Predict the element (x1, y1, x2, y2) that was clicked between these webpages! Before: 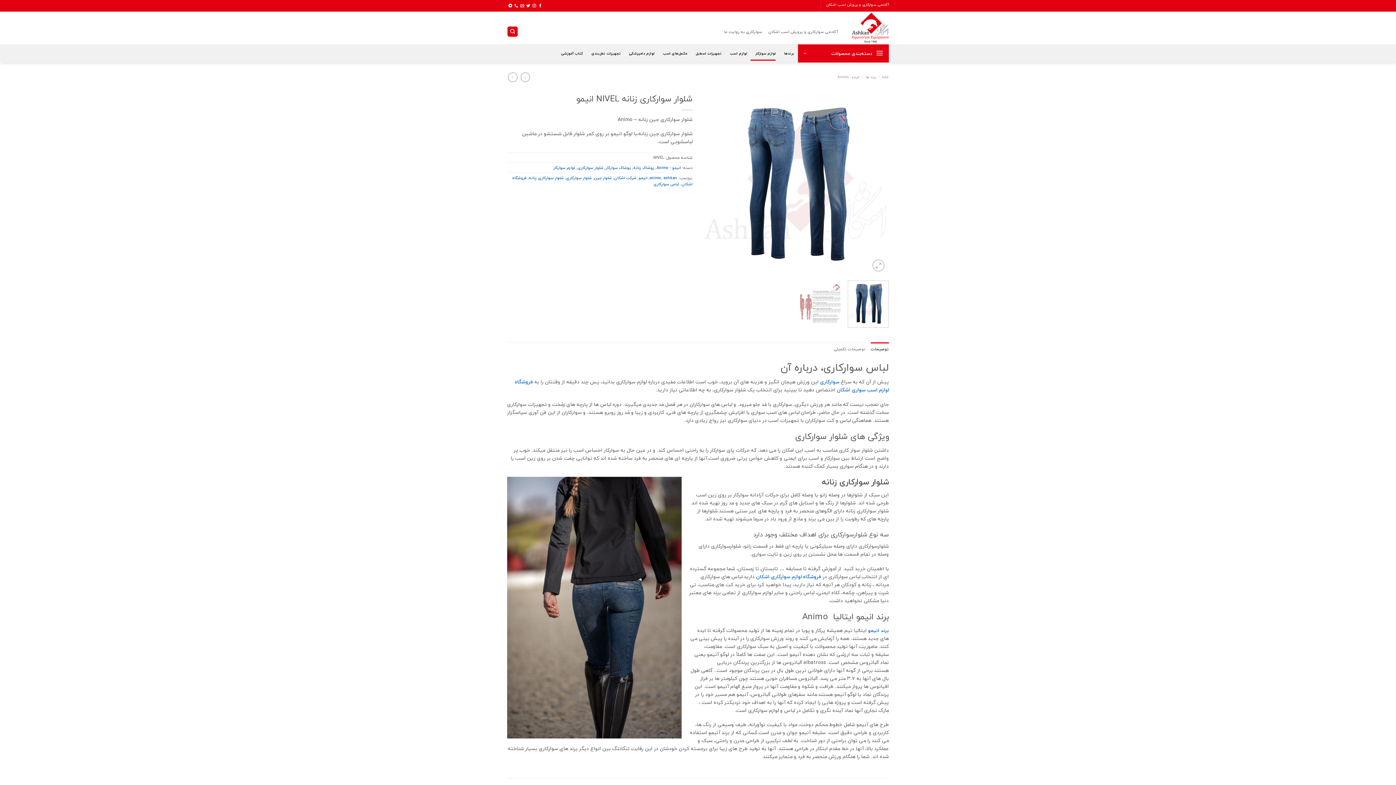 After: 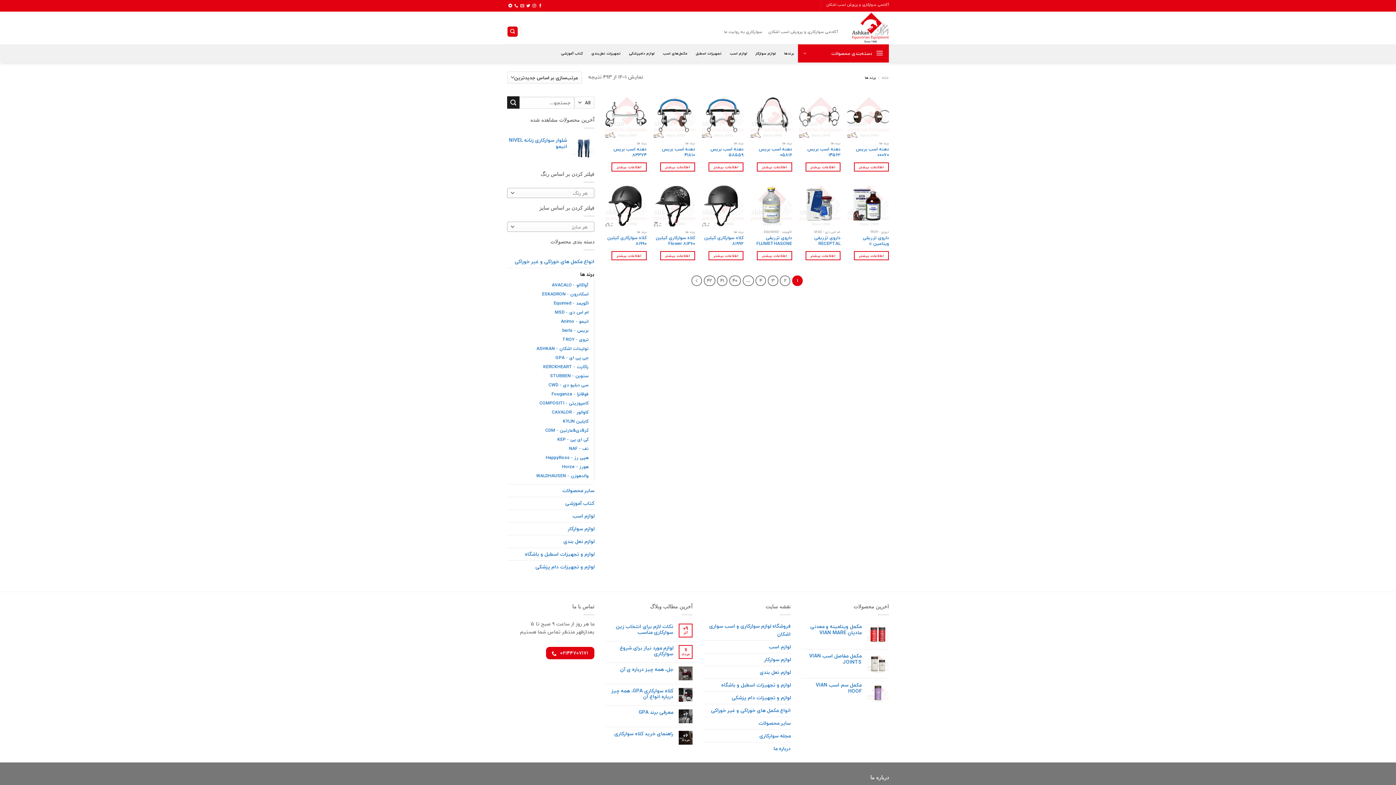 Action: bbox: (865, 73, 876, 80) label: برند ها